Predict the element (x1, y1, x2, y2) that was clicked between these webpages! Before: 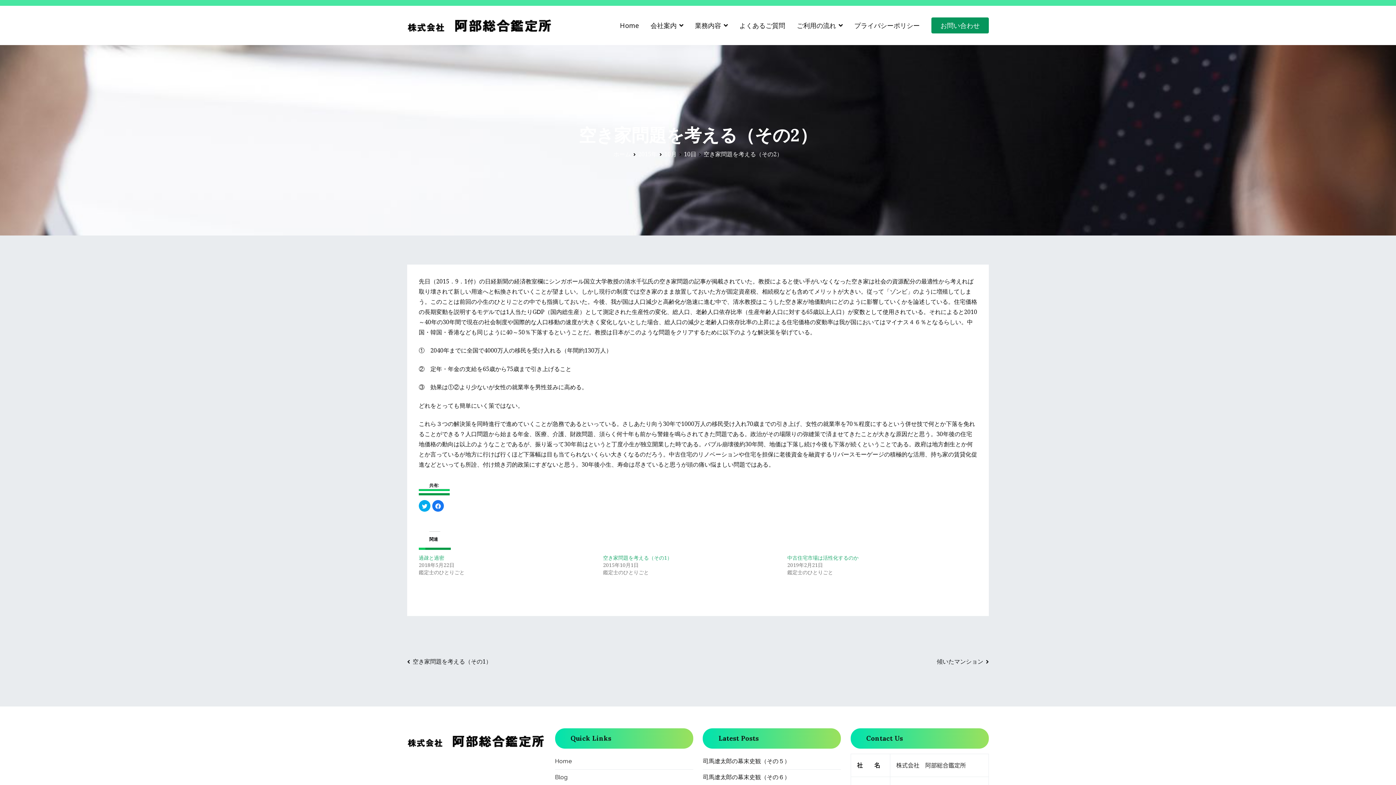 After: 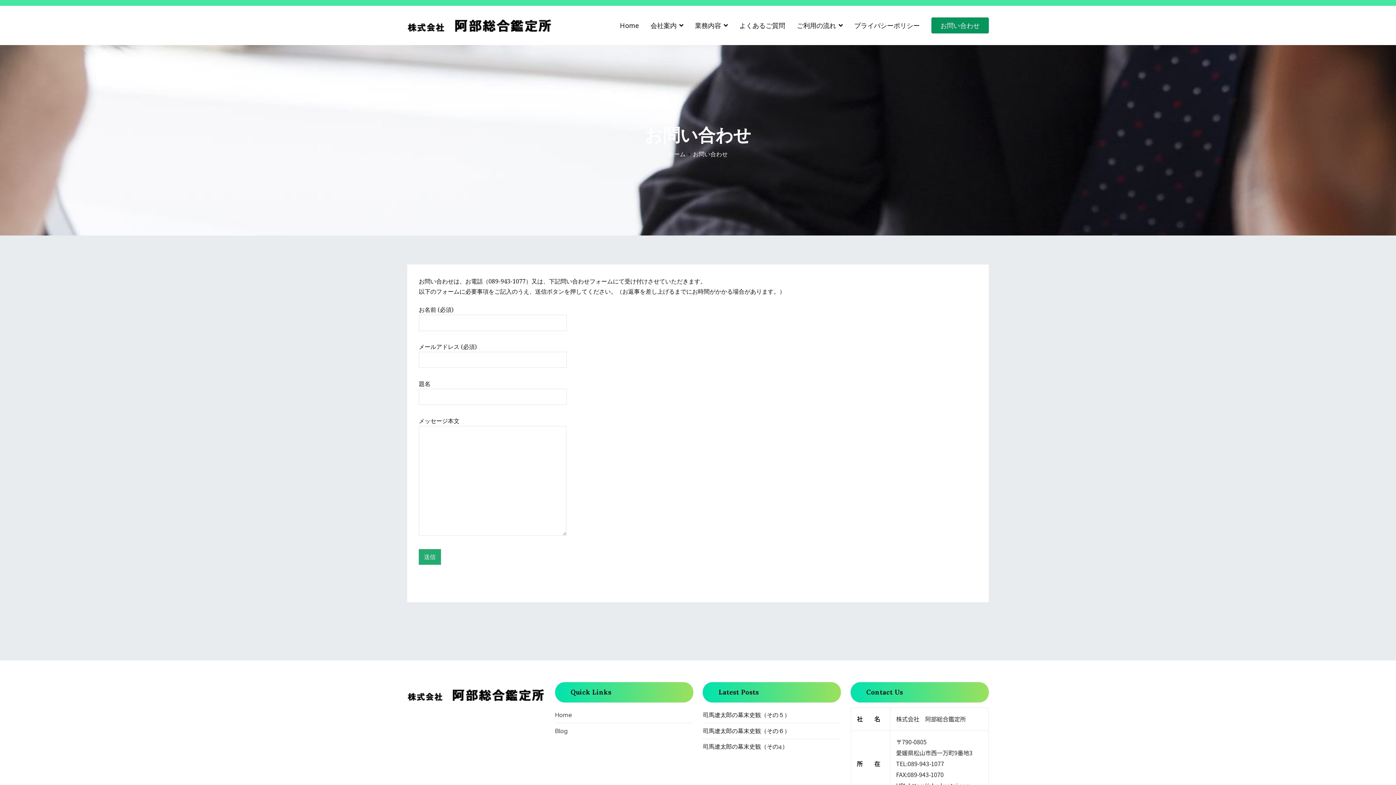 Action: label: お問い合わせ bbox: (931, 17, 989, 33)